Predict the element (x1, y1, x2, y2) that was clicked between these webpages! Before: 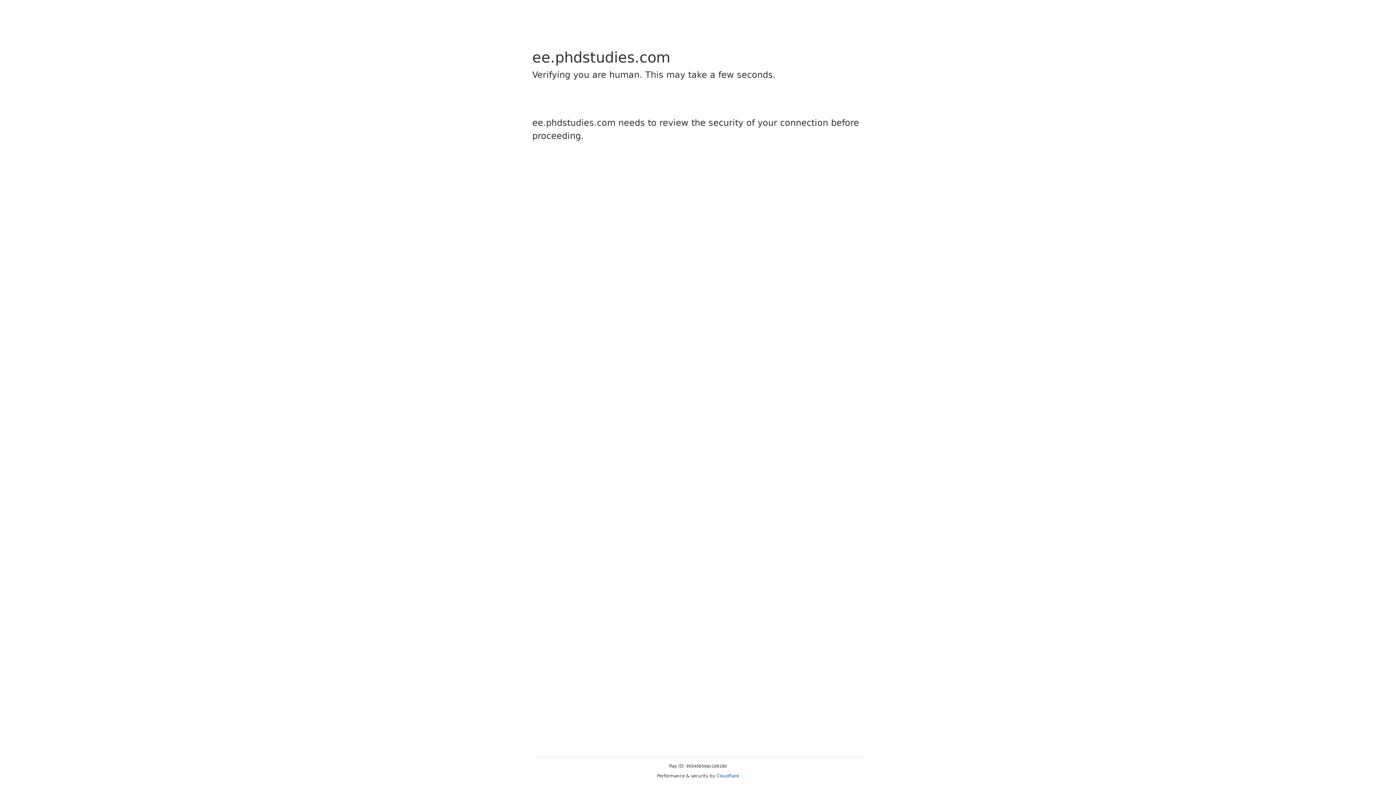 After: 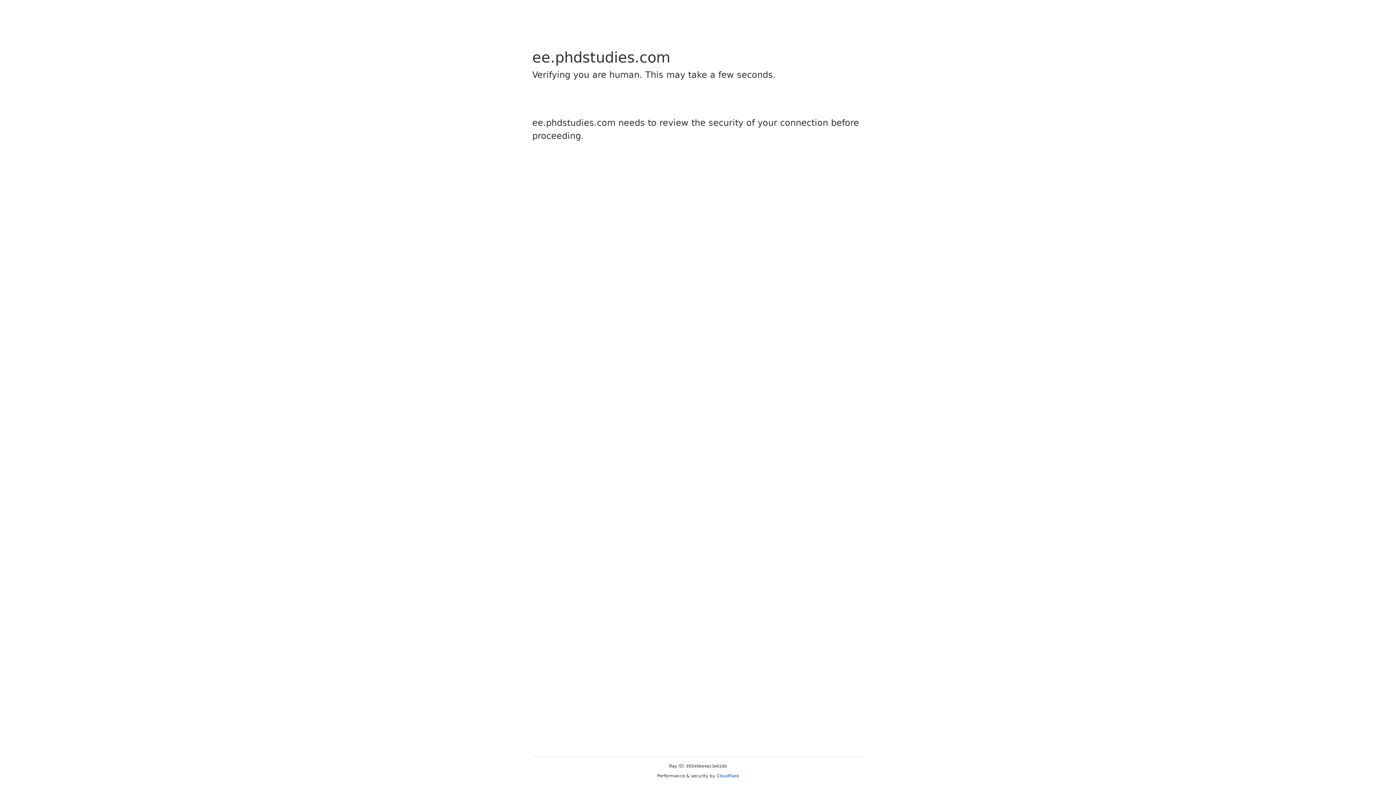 Action: label: Cloudflare bbox: (716, 773, 739, 778)